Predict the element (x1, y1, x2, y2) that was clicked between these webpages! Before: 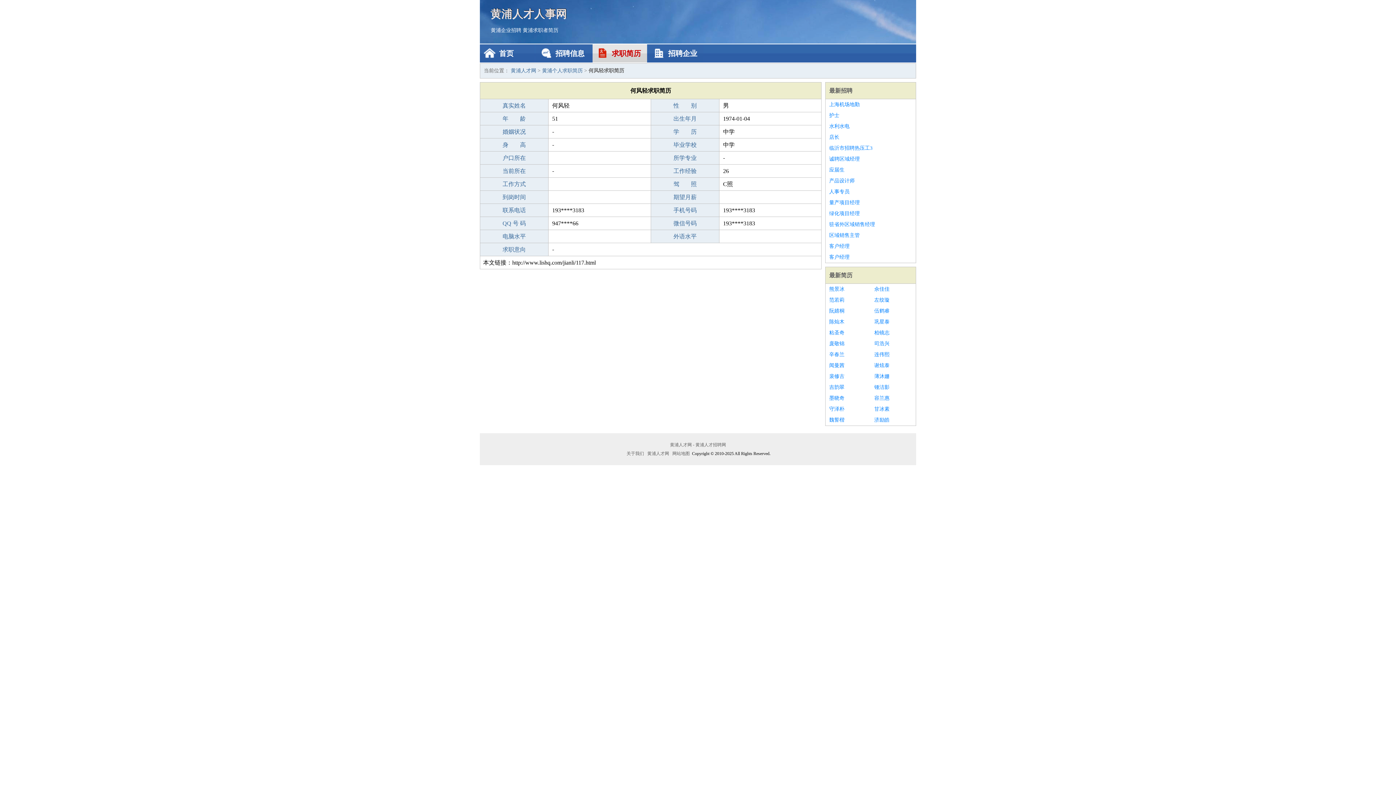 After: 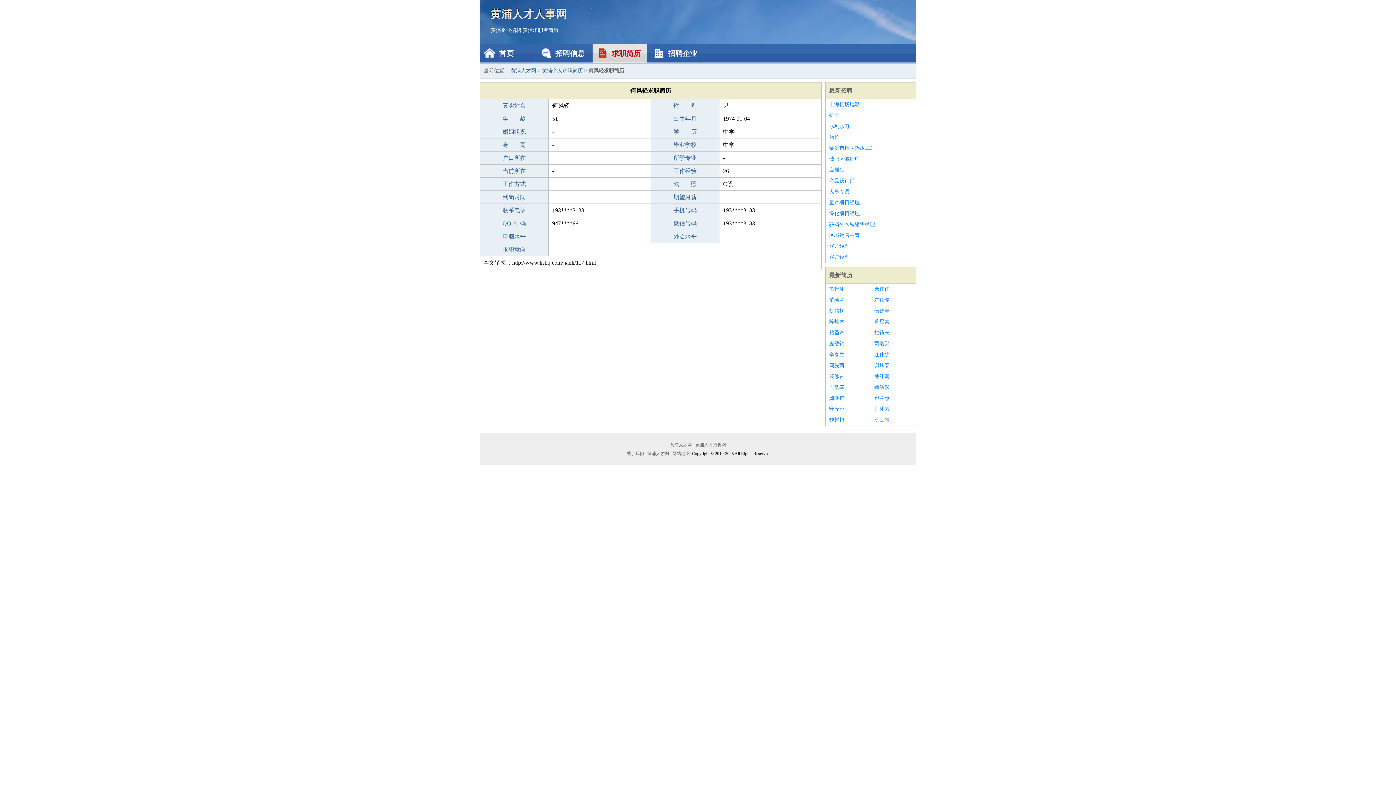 Action: label: 量产项目经理 bbox: (829, 197, 912, 208)